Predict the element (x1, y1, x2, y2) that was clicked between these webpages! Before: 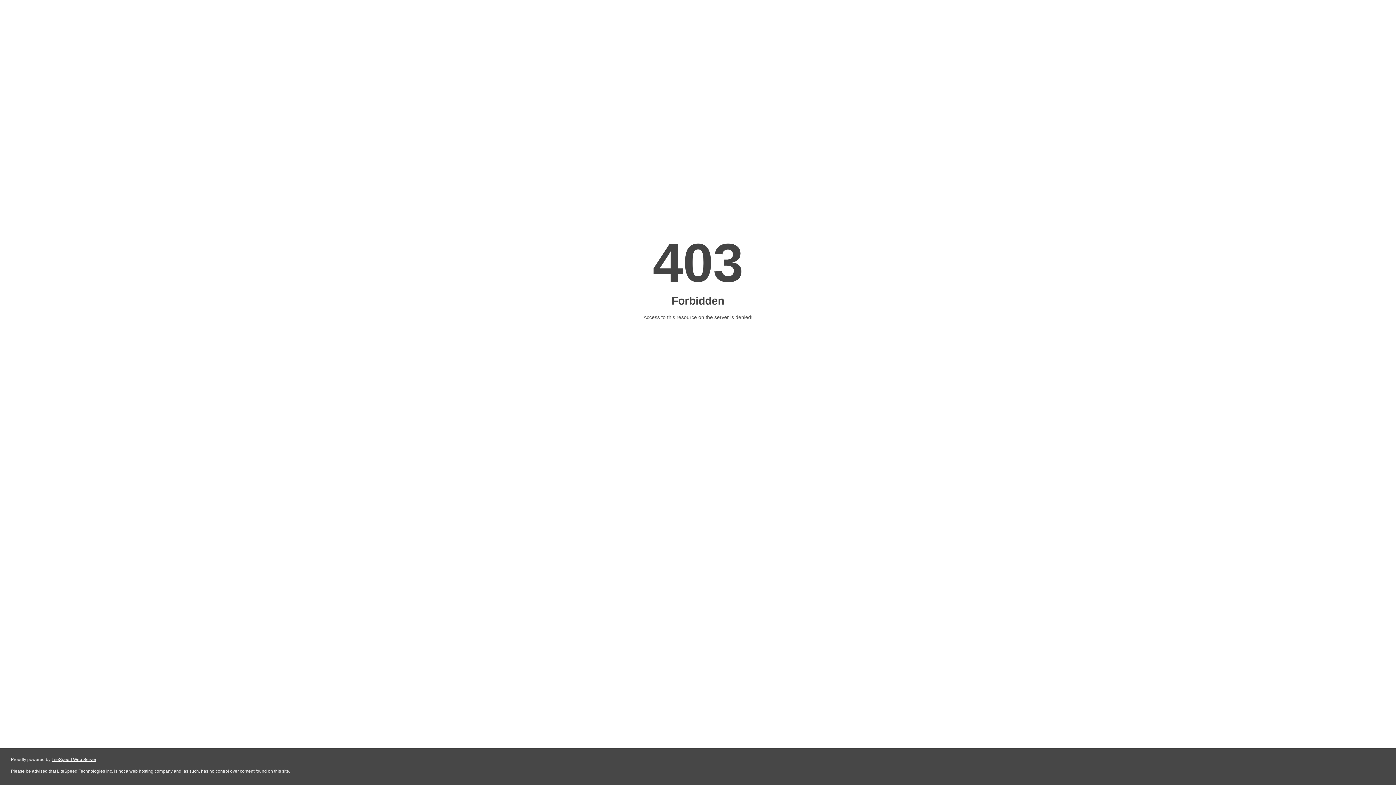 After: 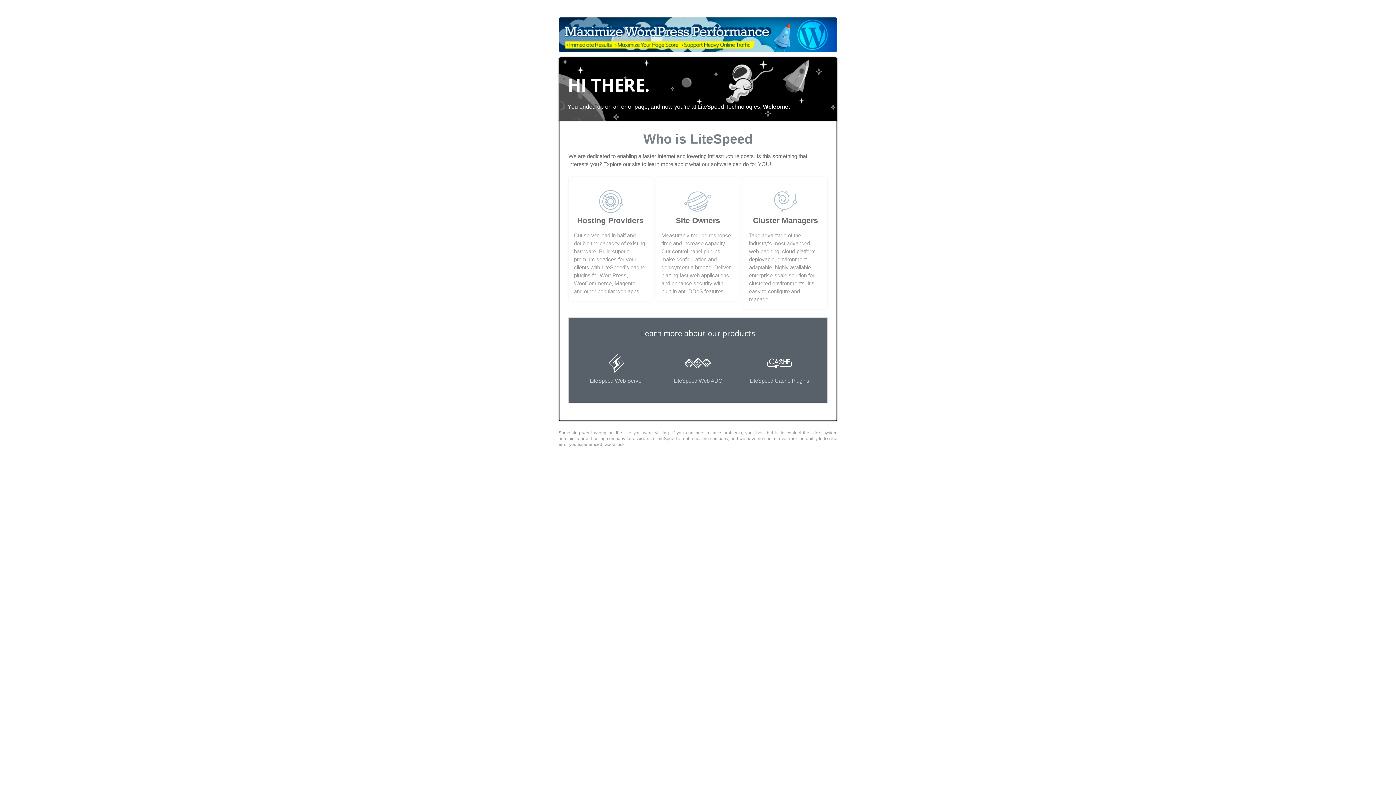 Action: label: LiteSpeed Web Server bbox: (51, 757, 96, 762)